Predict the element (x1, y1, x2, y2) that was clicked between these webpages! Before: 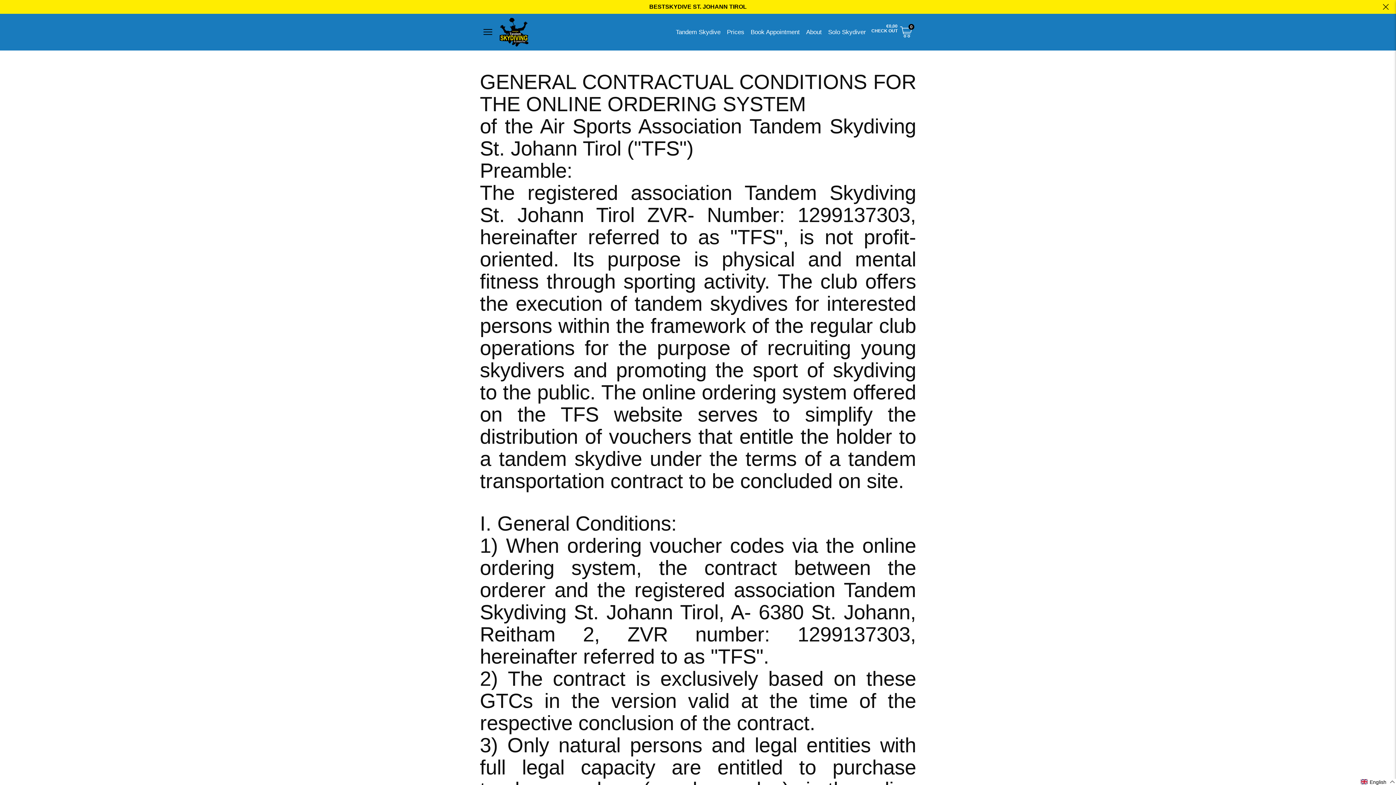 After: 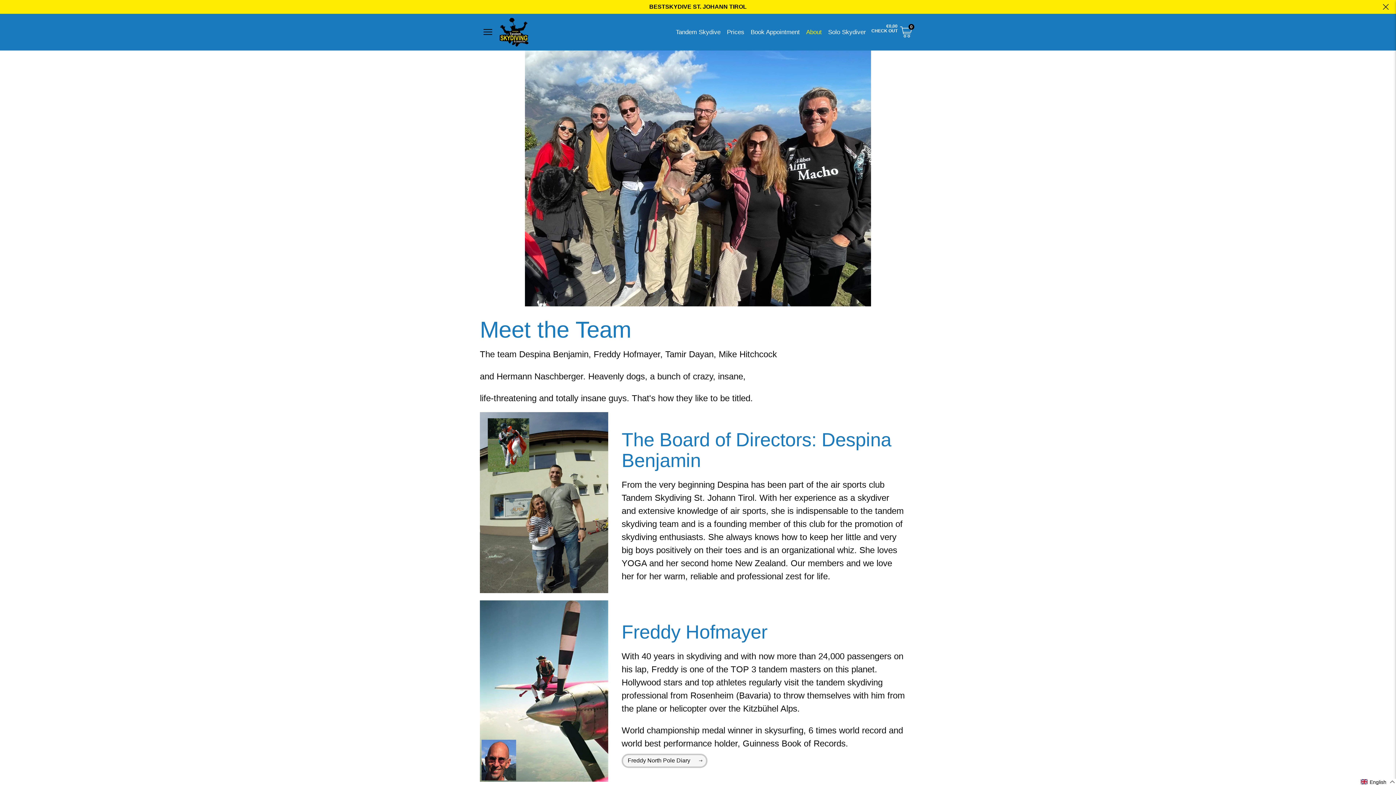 Action: label: About bbox: (804, 24, 822, 40)